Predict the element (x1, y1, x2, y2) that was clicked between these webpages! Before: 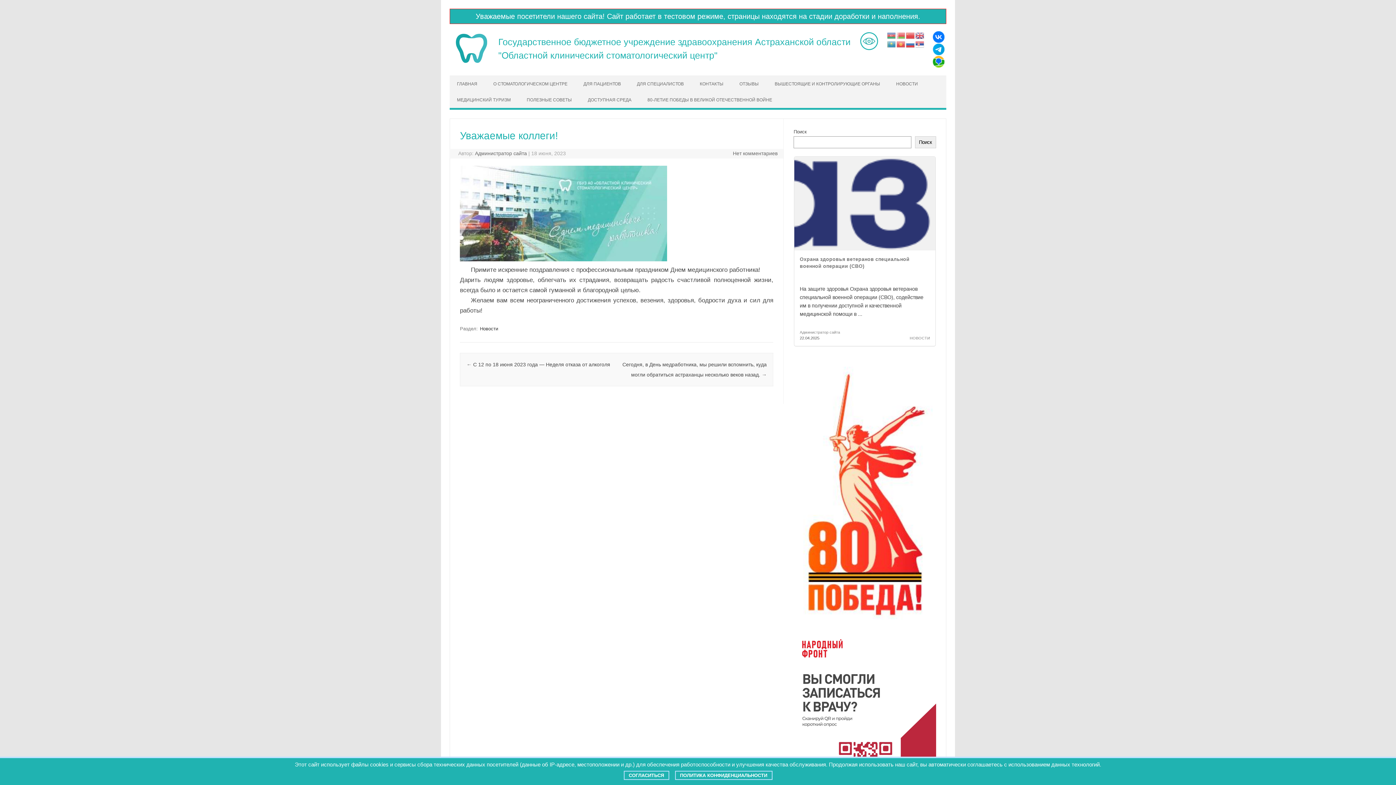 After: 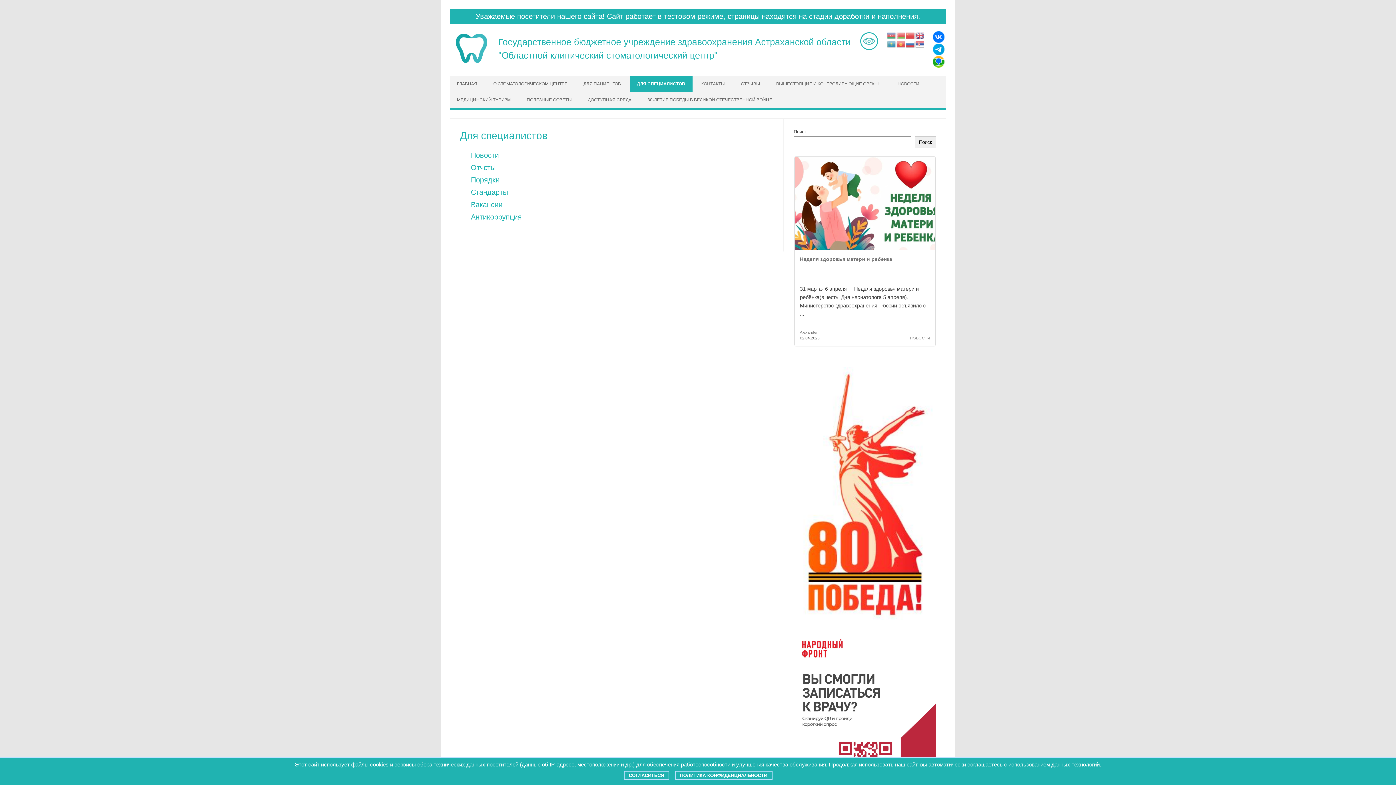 Action: label: ДЛЯ СПЕЦИАЛИСТОВ bbox: (629, 76, 691, 92)